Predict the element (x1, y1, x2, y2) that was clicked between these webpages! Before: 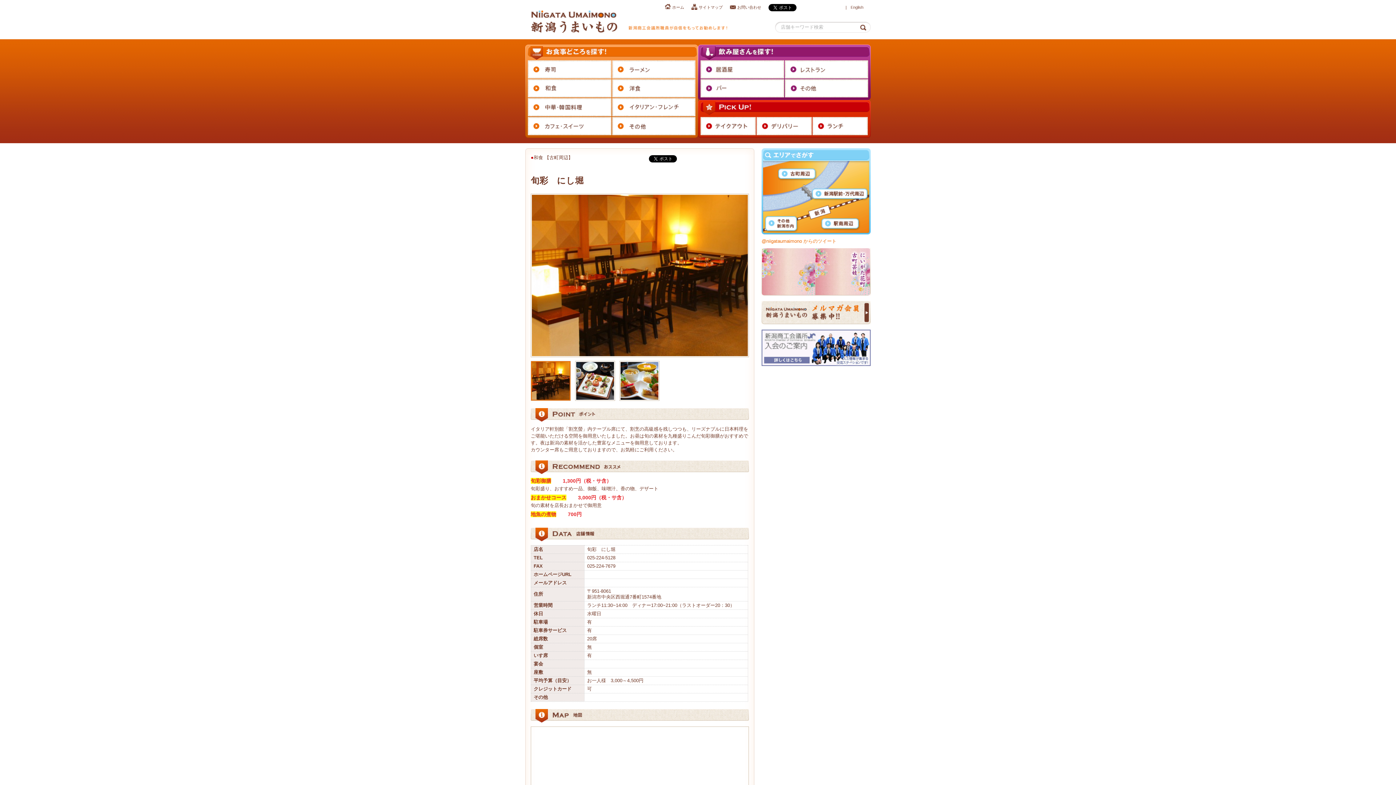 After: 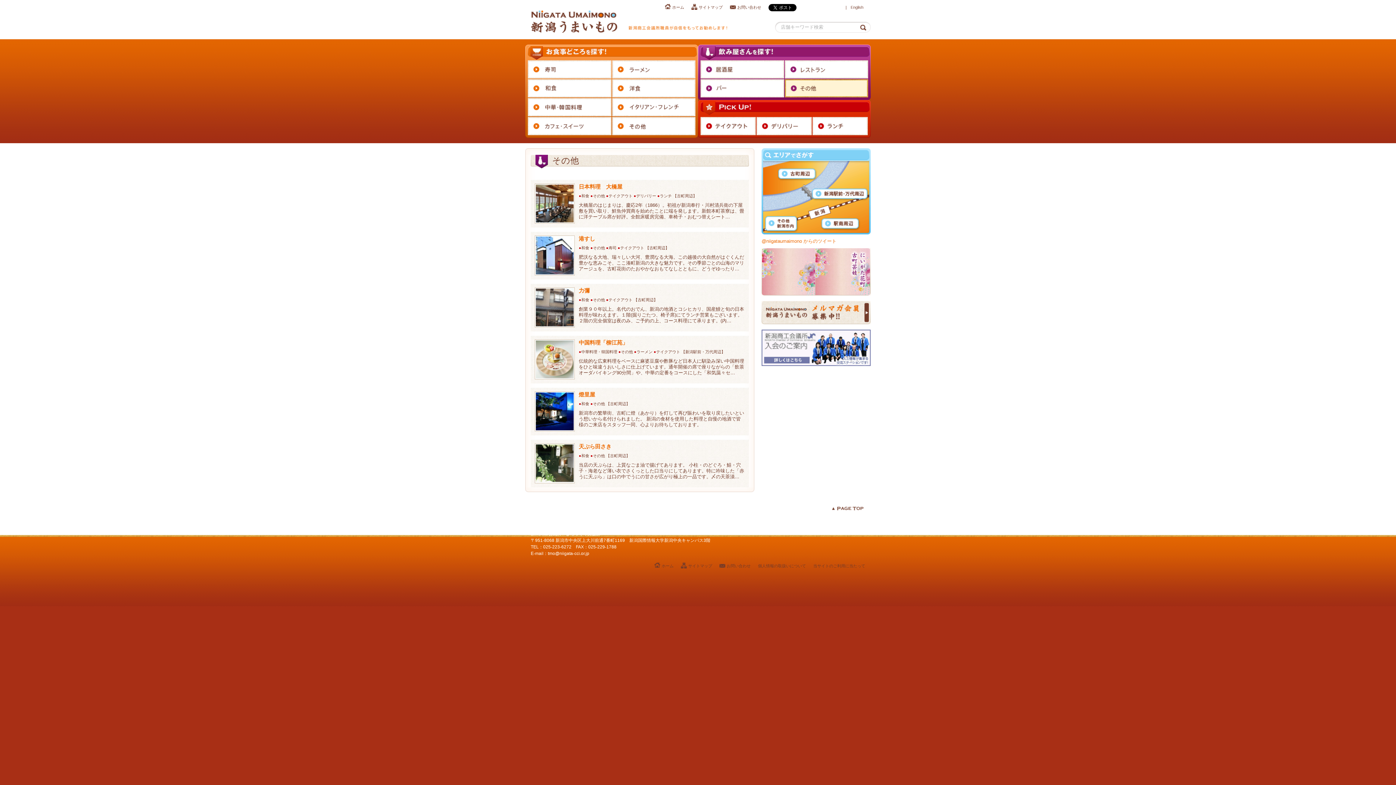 Action: bbox: (785, 79, 868, 97)